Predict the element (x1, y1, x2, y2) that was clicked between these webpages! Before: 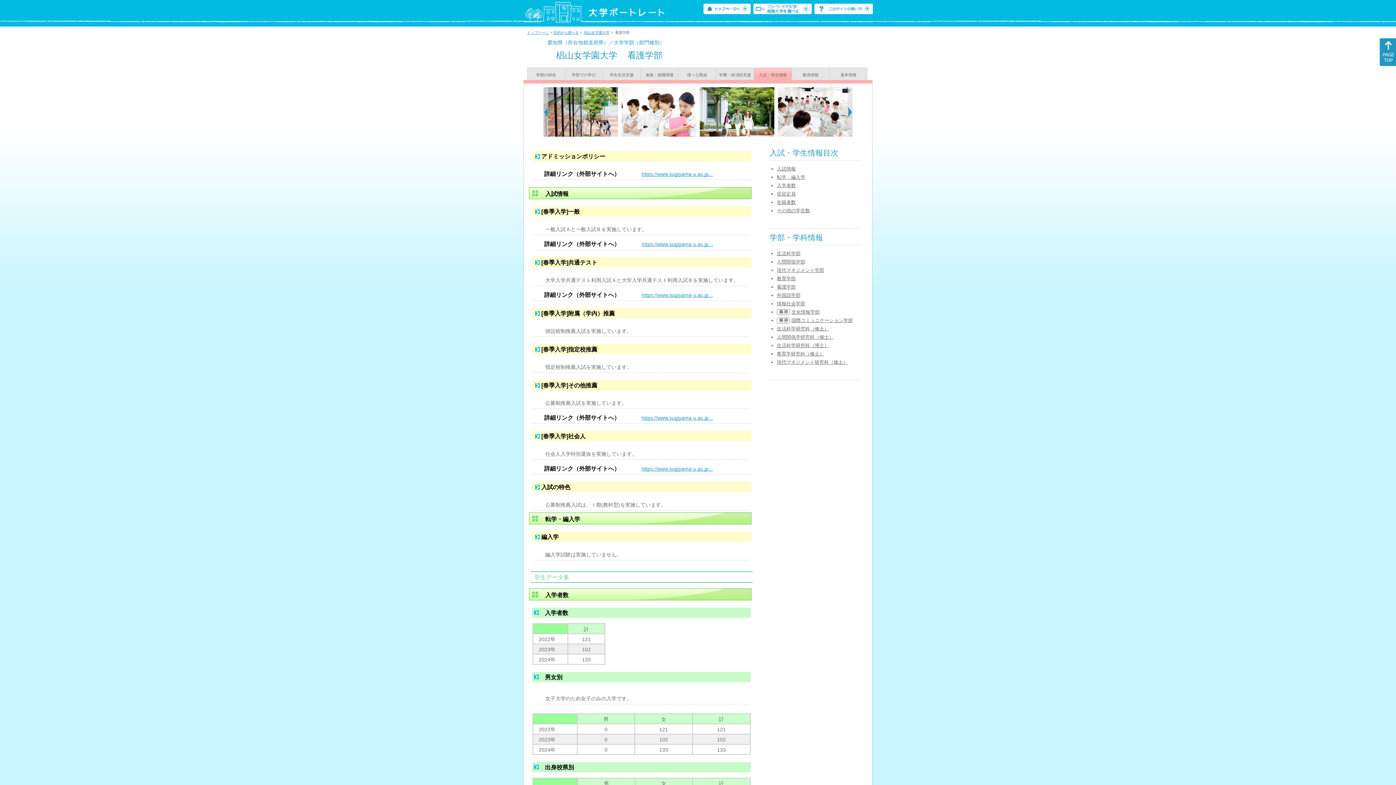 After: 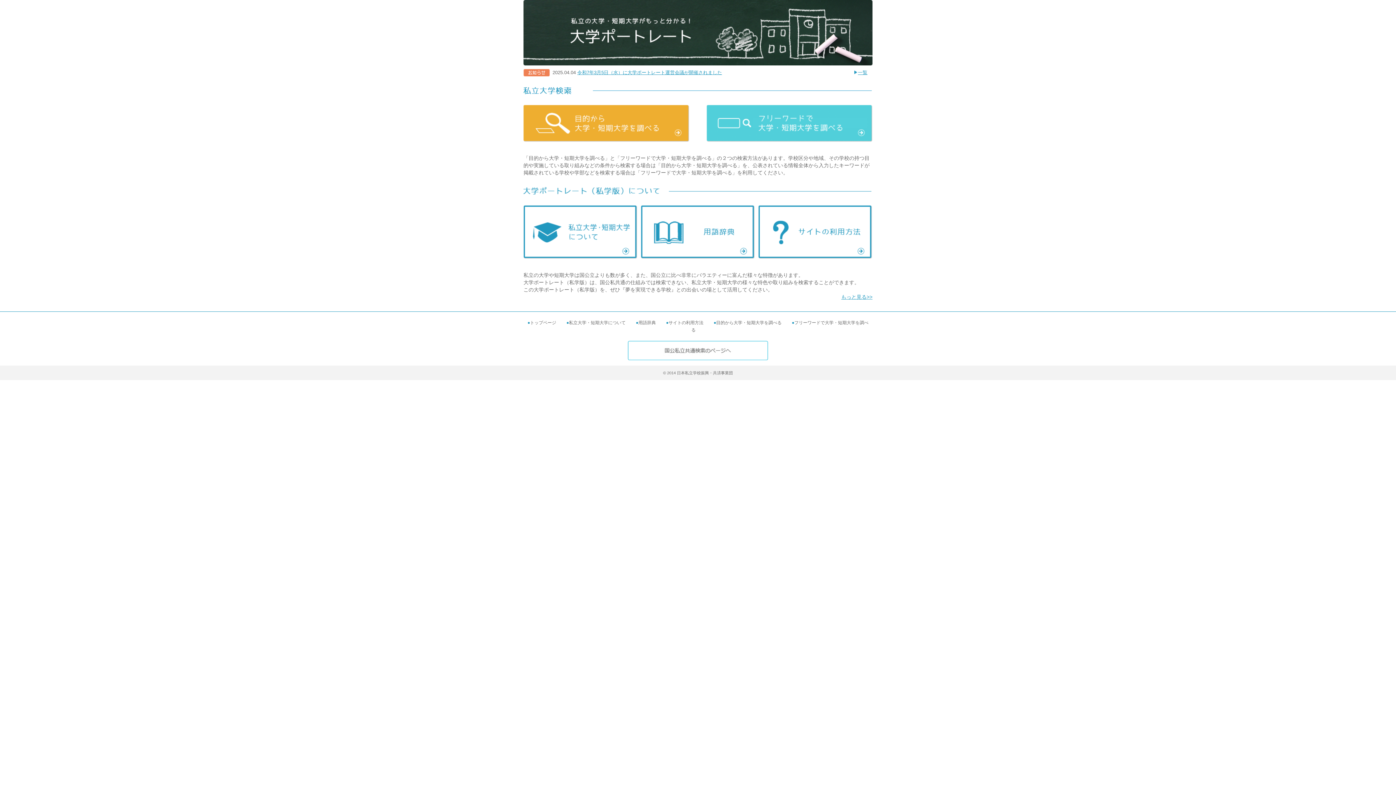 Action: bbox: (703, 9, 750, 15)